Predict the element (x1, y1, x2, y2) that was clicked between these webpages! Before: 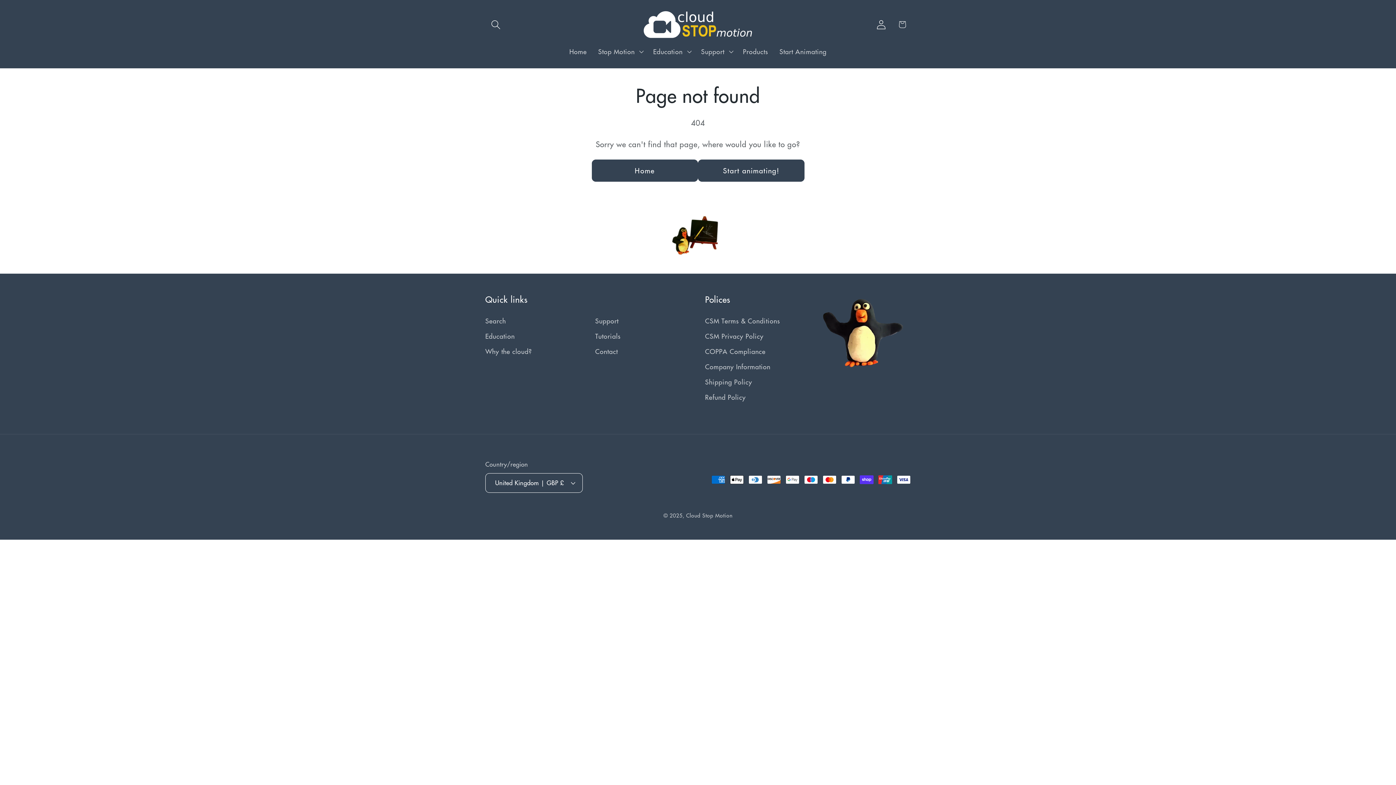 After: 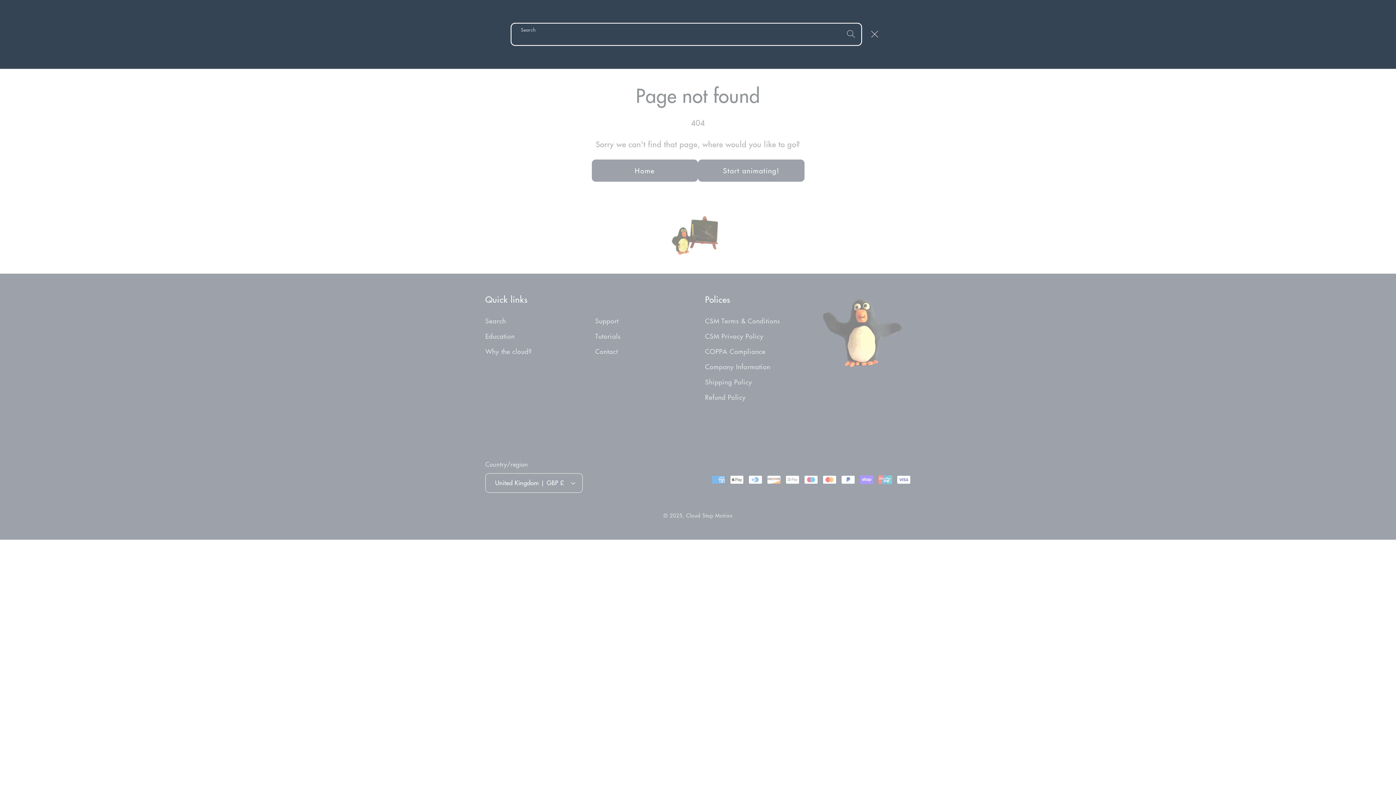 Action: label: Search bbox: (485, 14, 506, 34)